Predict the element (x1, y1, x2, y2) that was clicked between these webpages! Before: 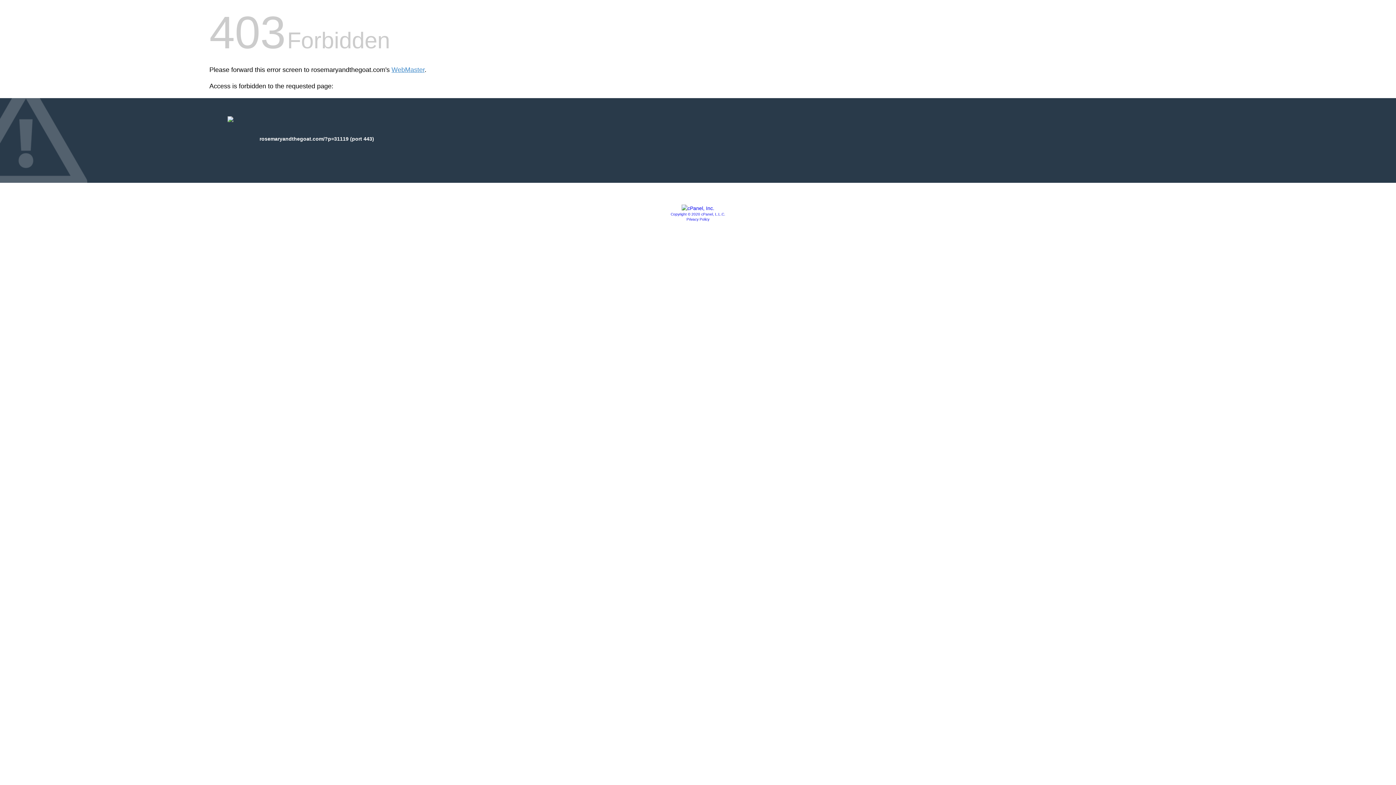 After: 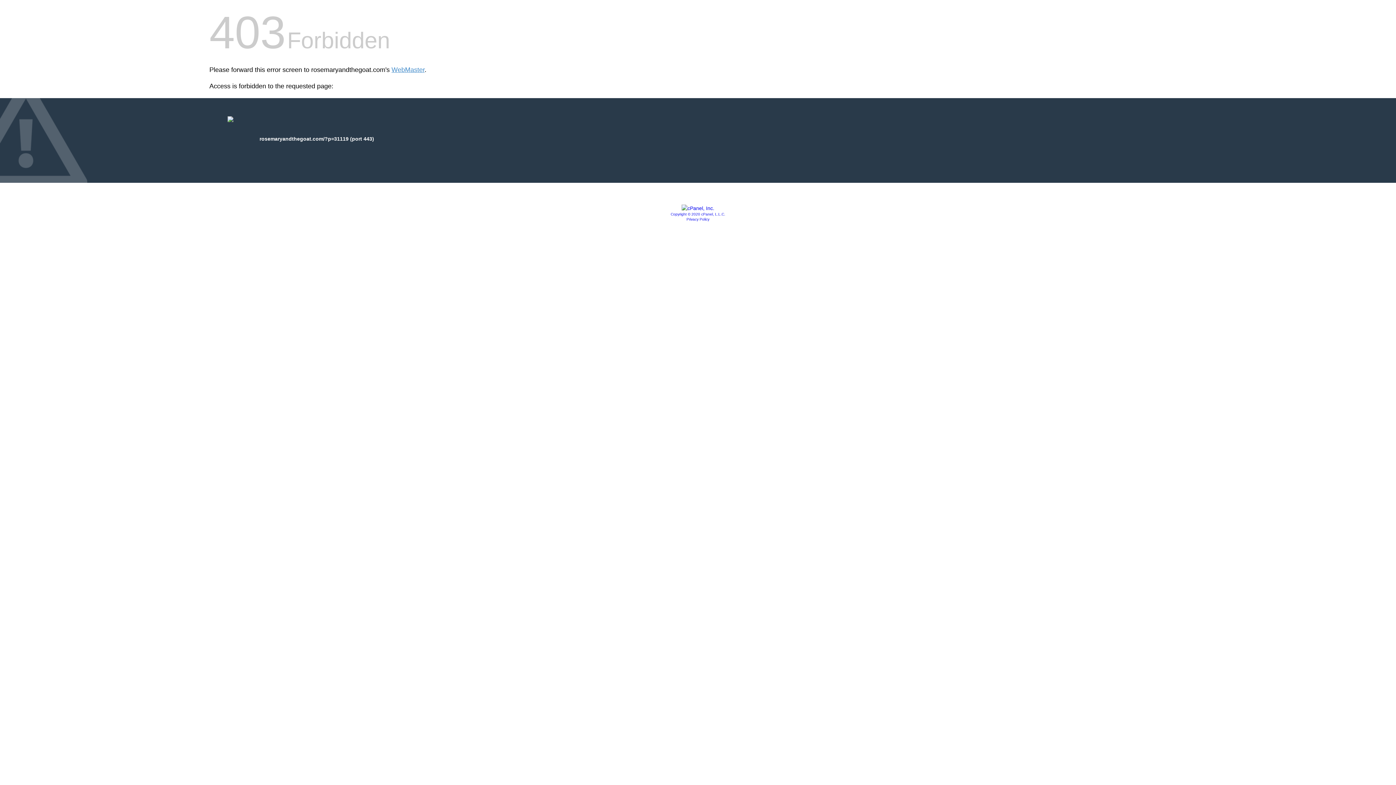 Action: bbox: (686, 217, 709, 221) label: Privacy Policy